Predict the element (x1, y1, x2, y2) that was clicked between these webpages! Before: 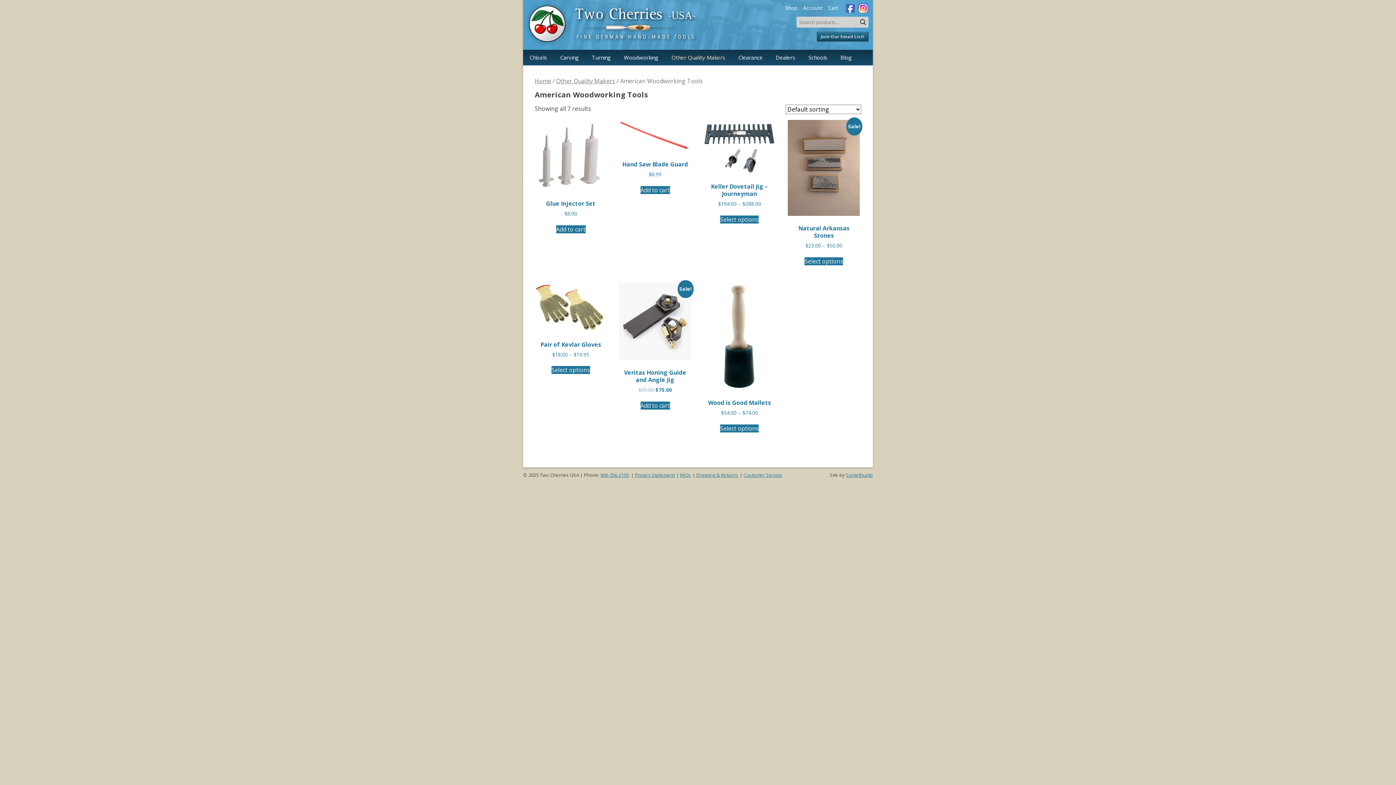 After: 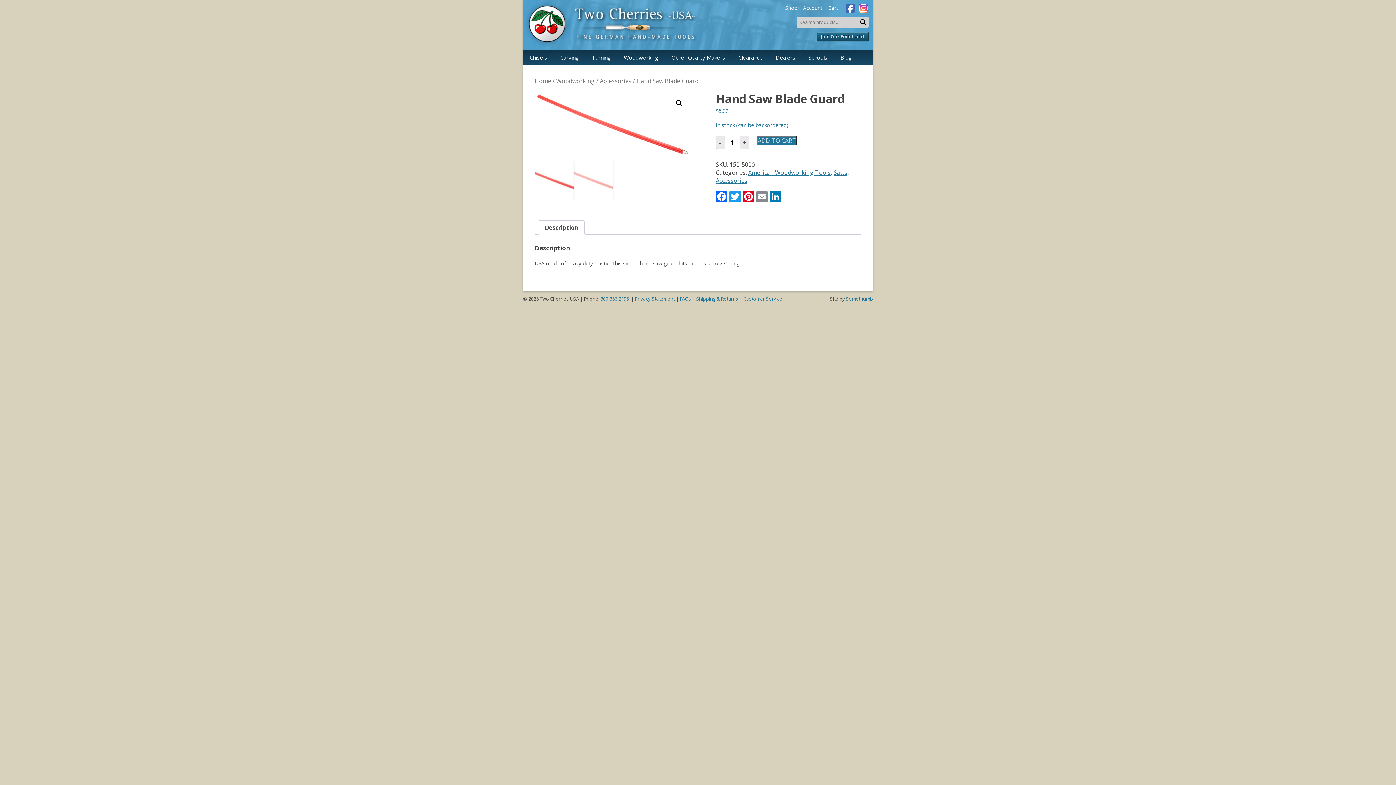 Action: bbox: (619, 120, 691, 177) label: Hand Saw Blade Guard
$8.99